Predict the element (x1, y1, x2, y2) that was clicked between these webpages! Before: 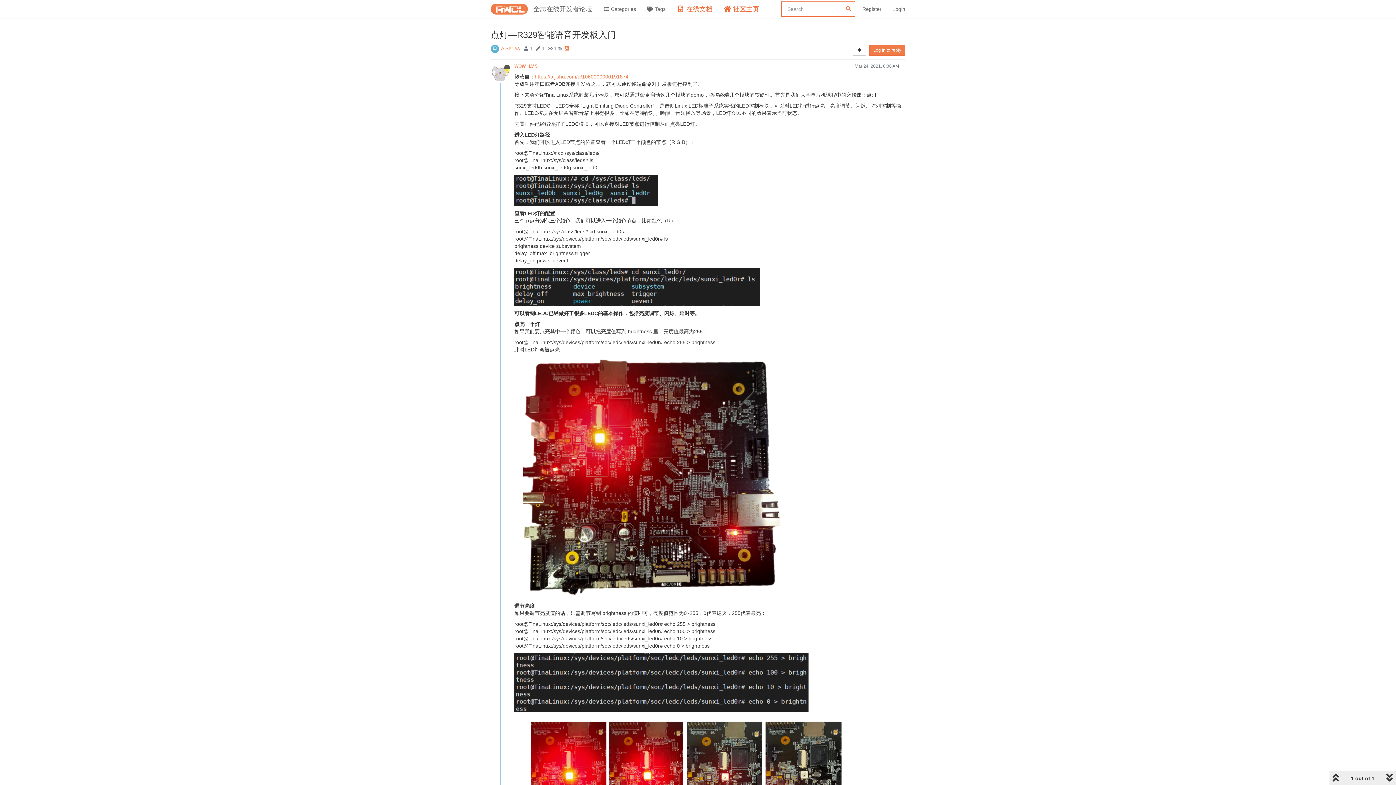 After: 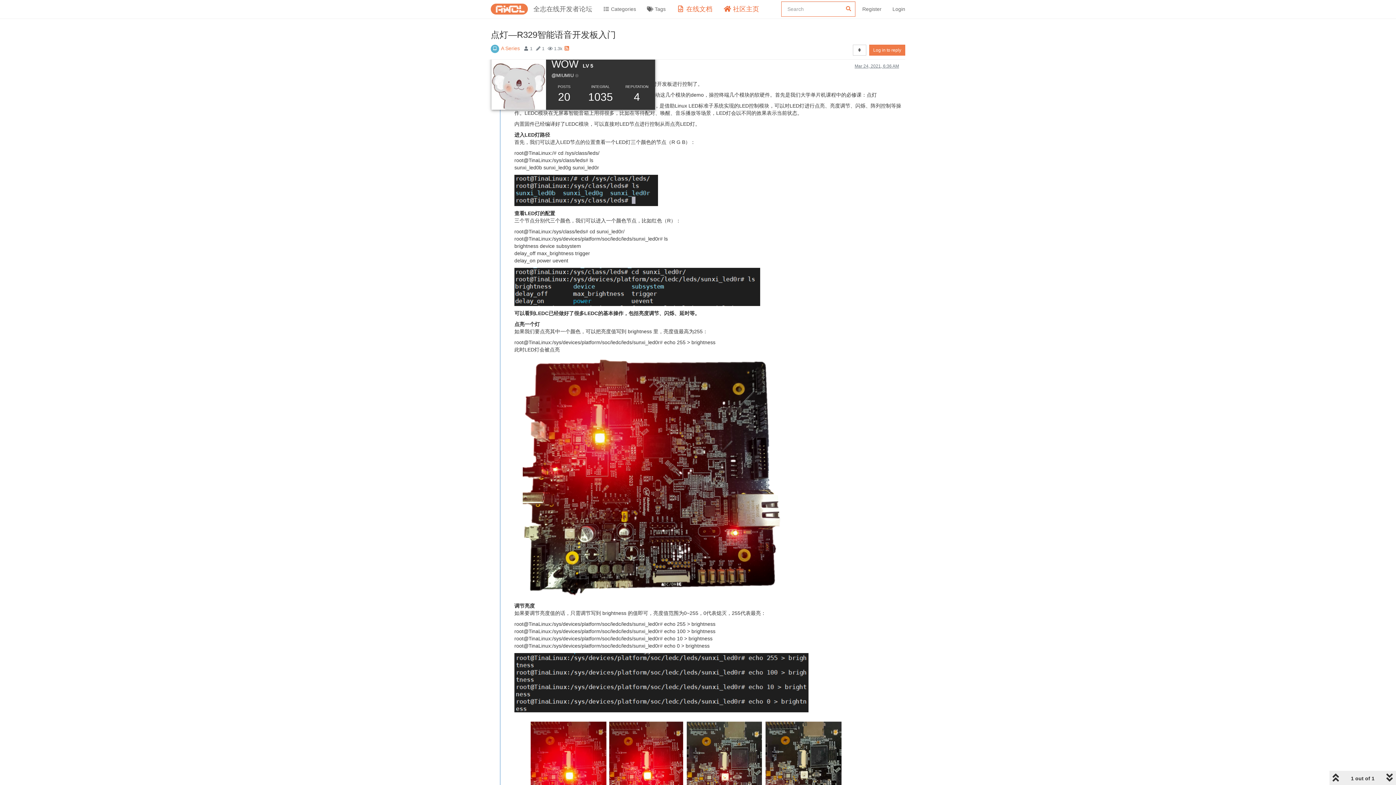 Action: bbox: (491, 69, 514, 75)